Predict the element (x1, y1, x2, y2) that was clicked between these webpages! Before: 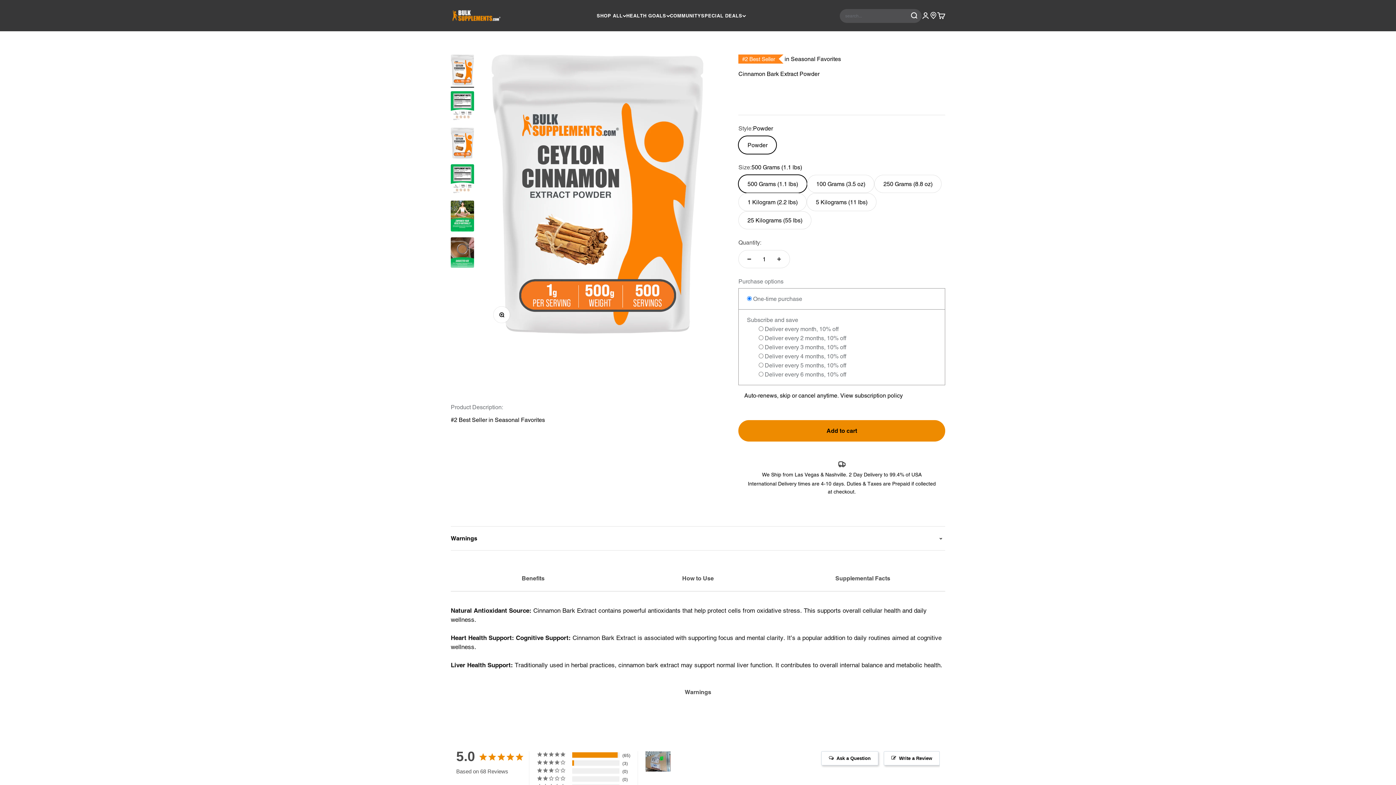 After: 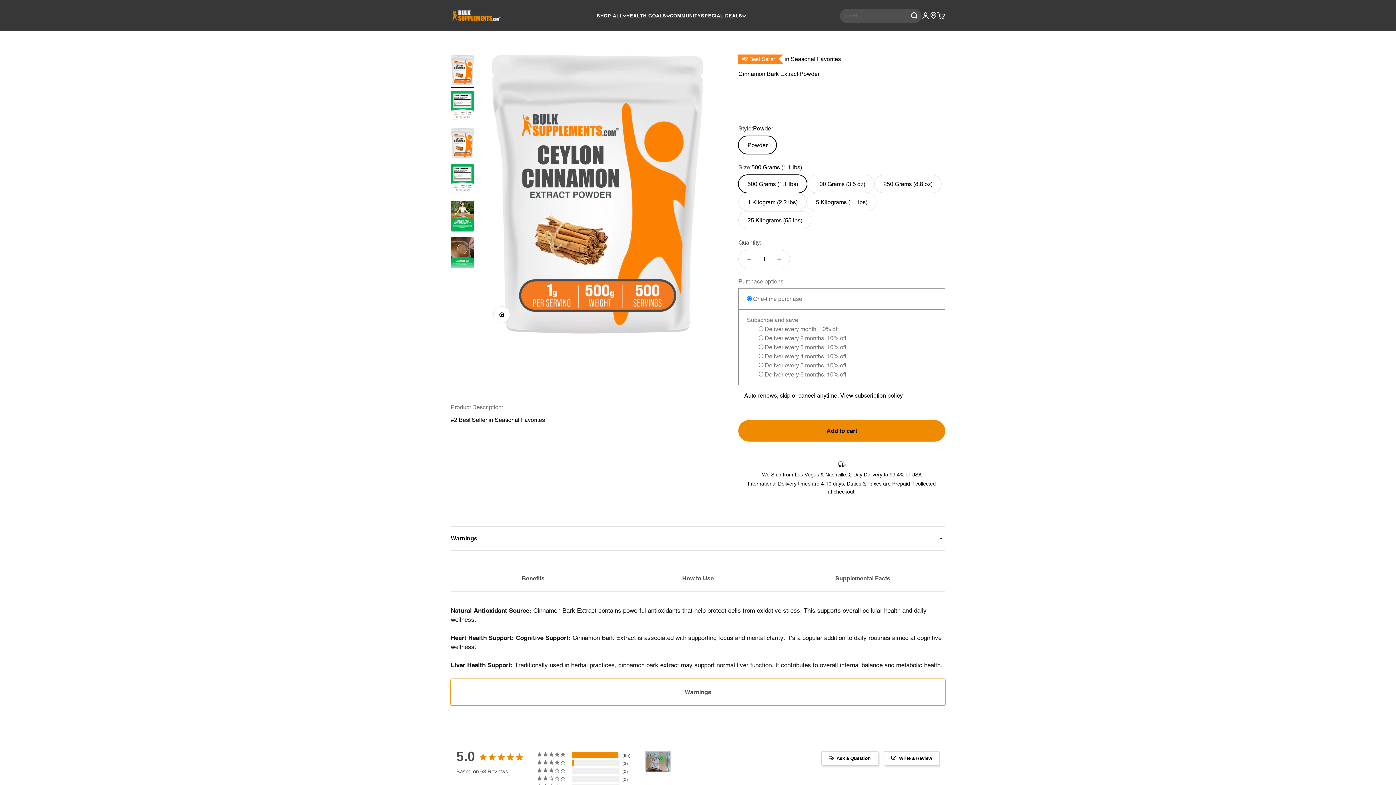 Action: bbox: (450, 679, 945, 705) label: Warnings